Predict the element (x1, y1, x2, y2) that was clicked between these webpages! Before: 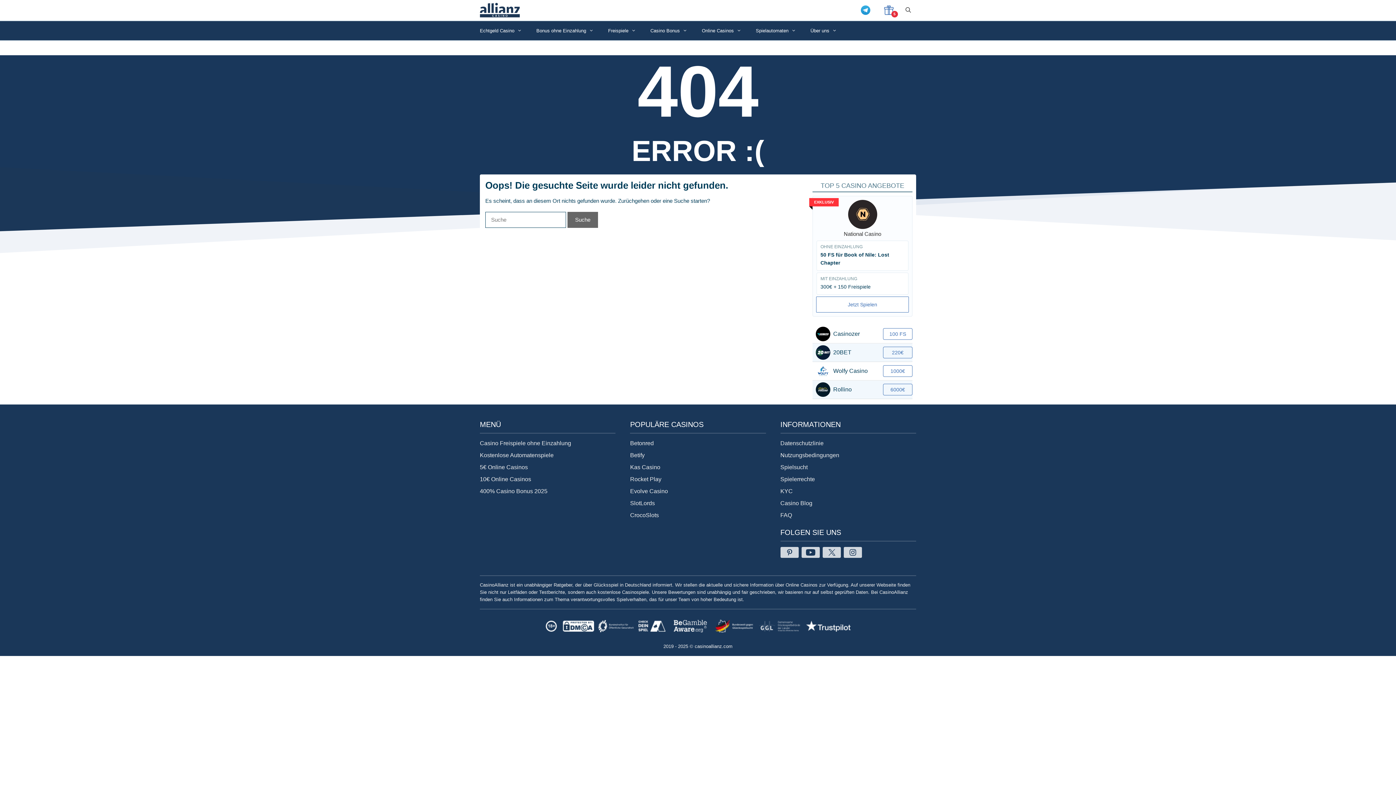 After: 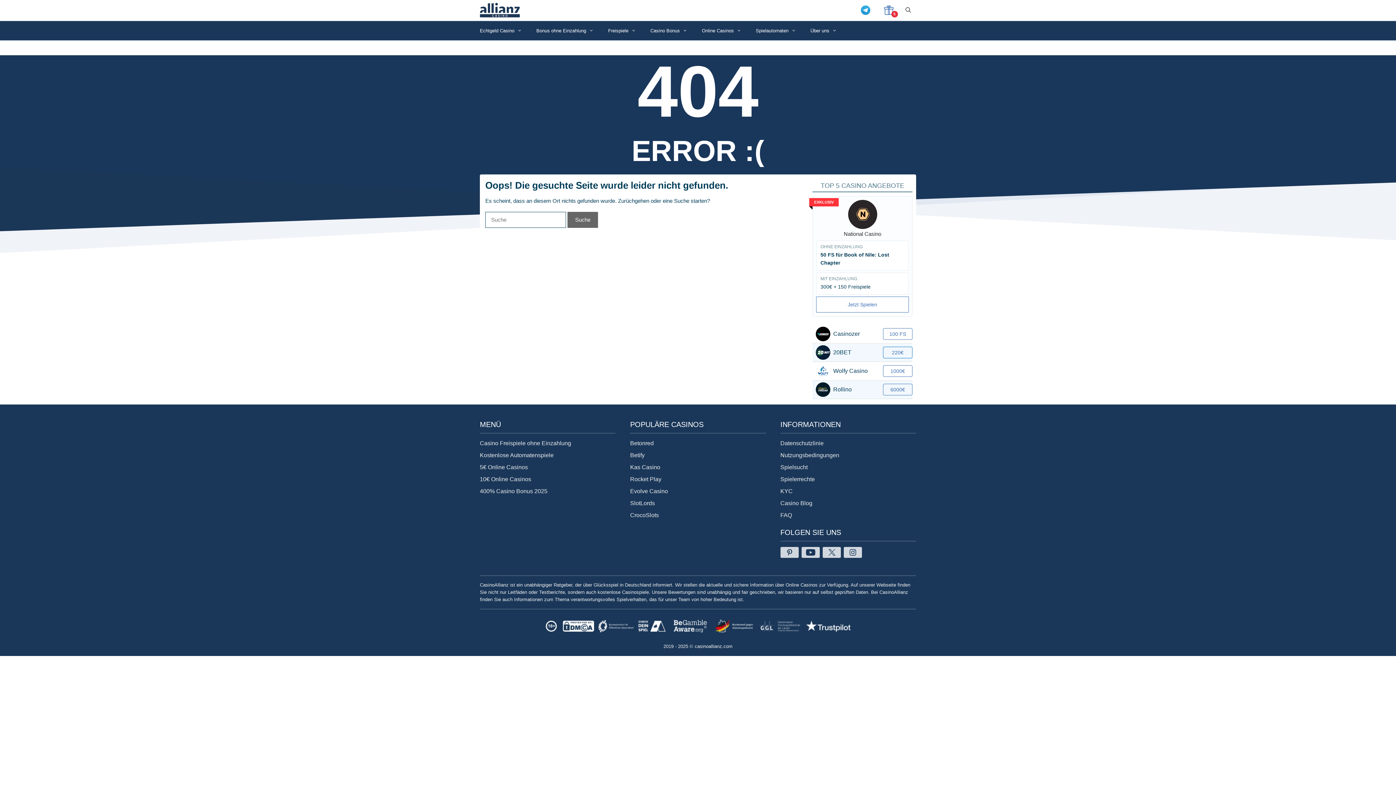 Action: label: 220€ bbox: (883, 346, 912, 358)